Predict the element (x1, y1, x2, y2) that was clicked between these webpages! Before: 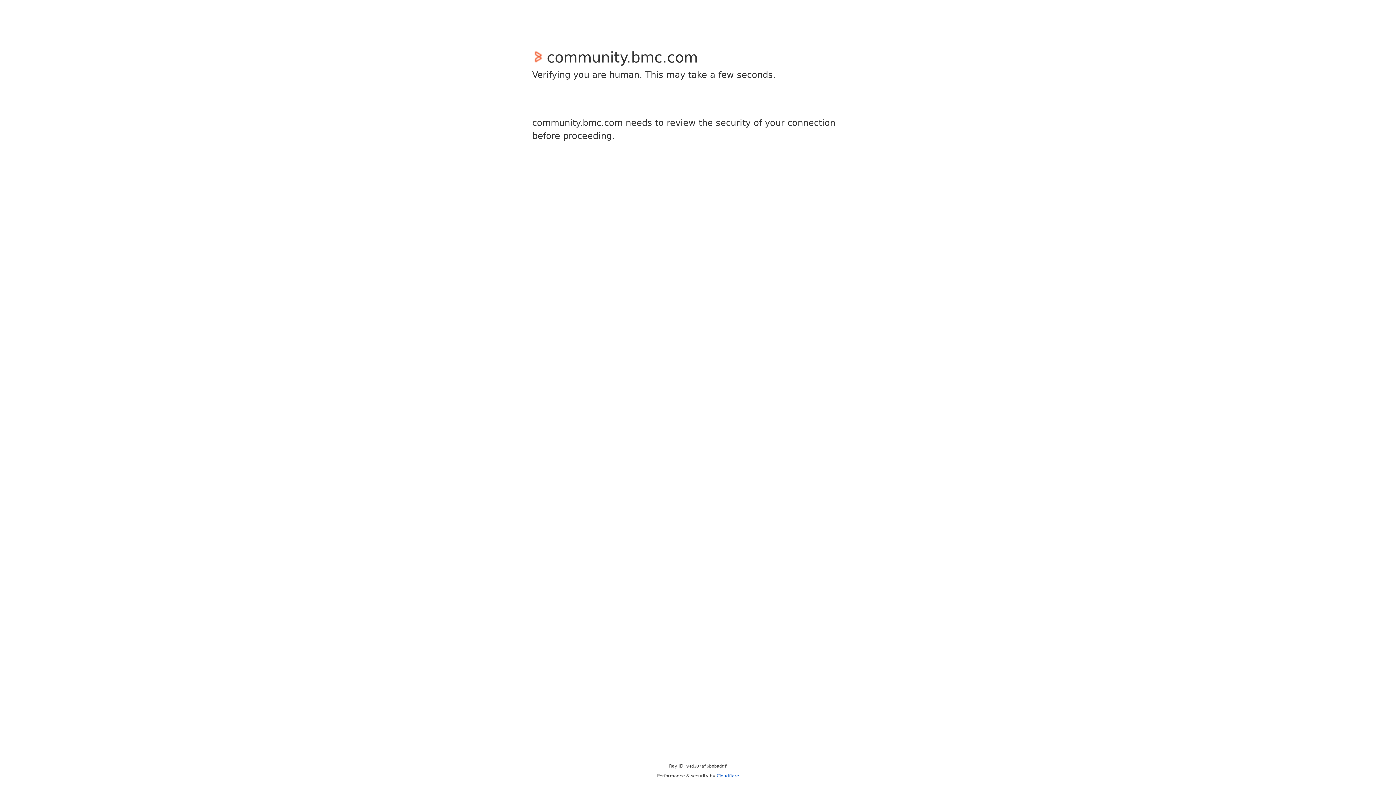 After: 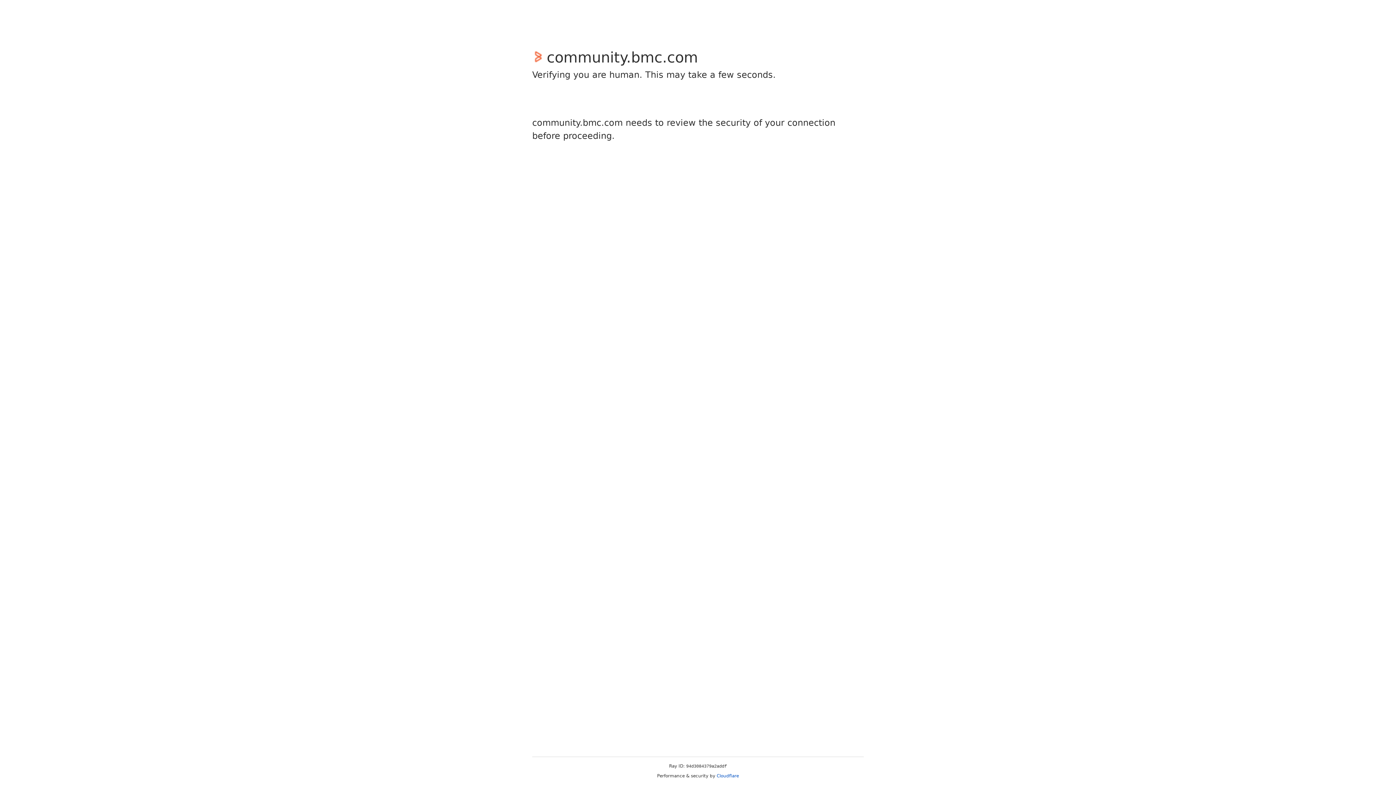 Action: bbox: (716, 773, 739, 778) label: Cloudflare